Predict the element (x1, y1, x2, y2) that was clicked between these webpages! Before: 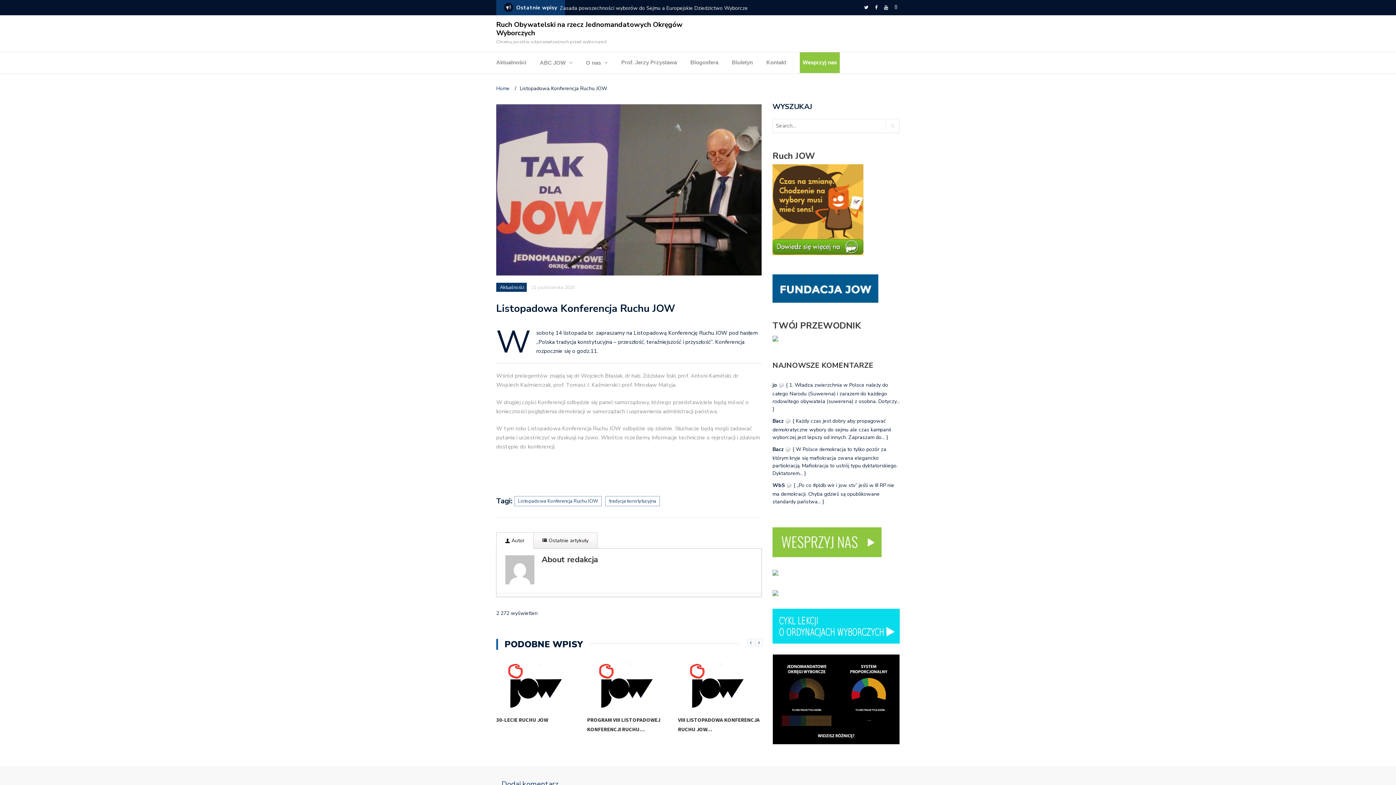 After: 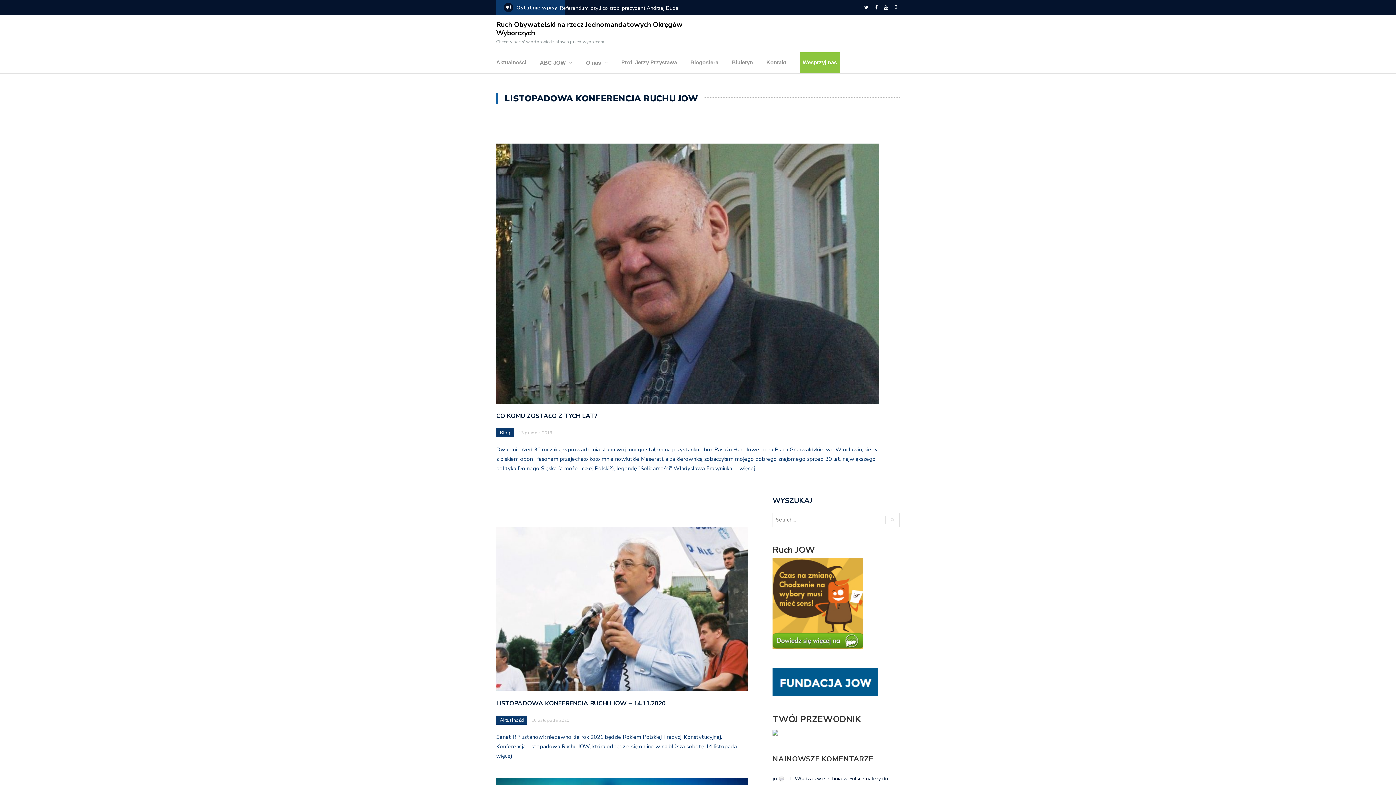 Action: label: Listopadowa Konferencja Ruchu JOW bbox: (514, 496, 601, 506)